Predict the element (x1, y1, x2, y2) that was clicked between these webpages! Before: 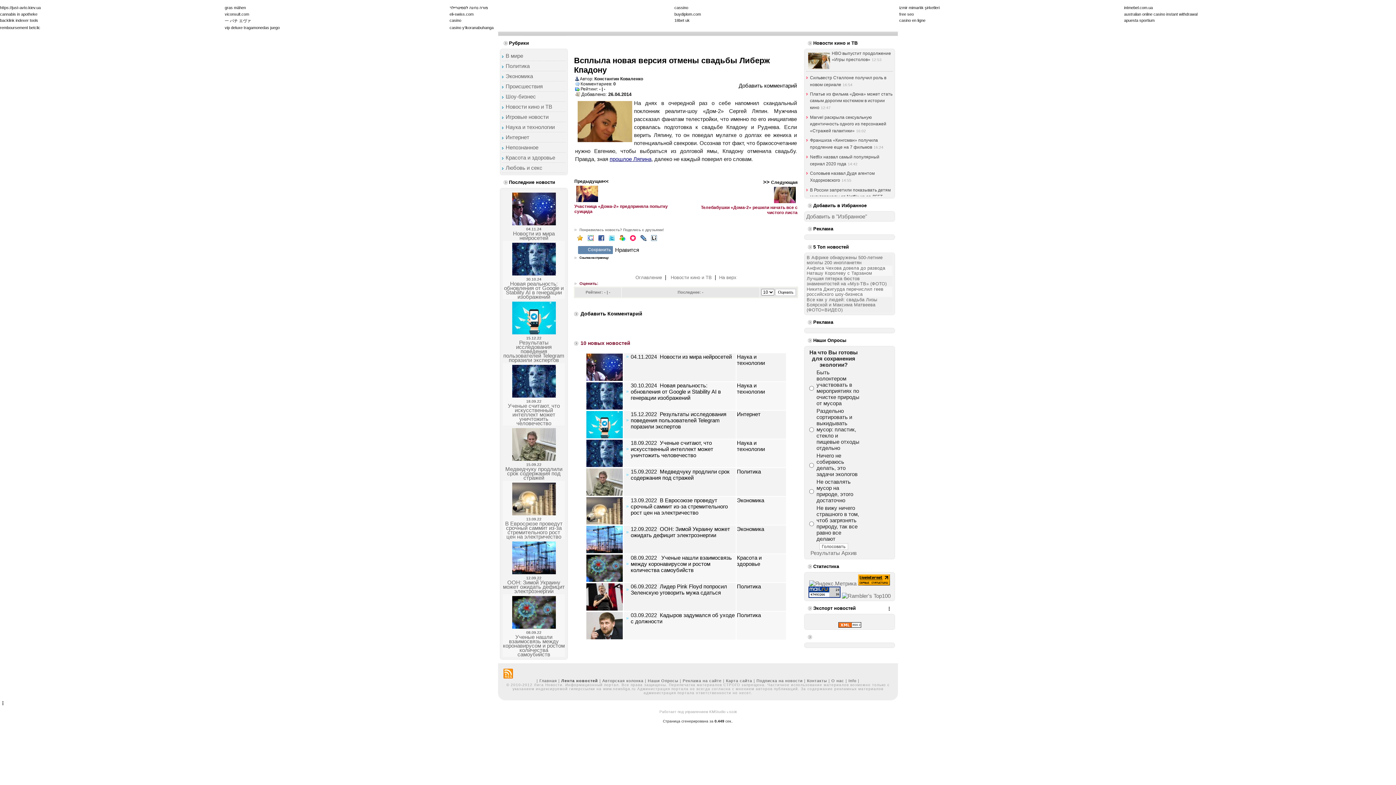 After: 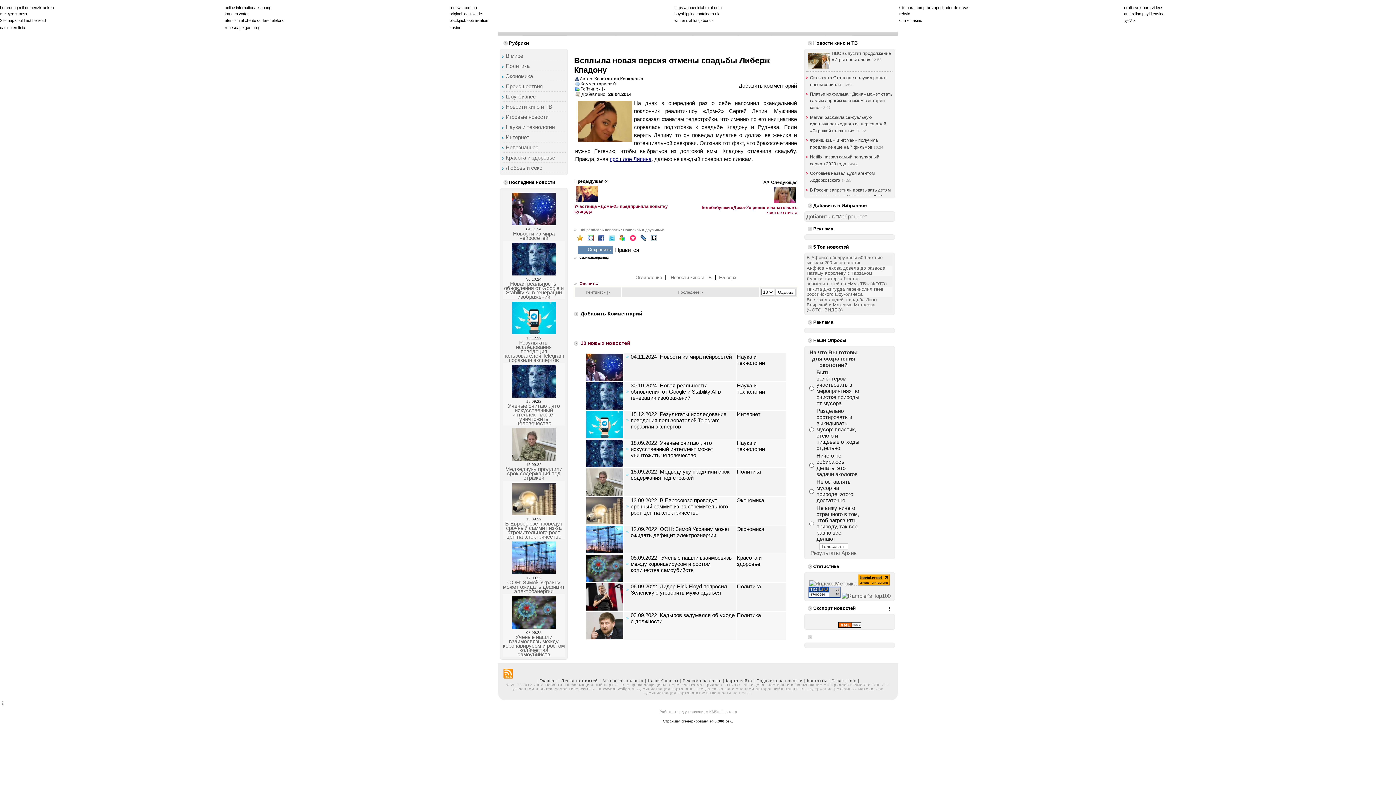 Action: bbox: (577, 235, 583, 242)